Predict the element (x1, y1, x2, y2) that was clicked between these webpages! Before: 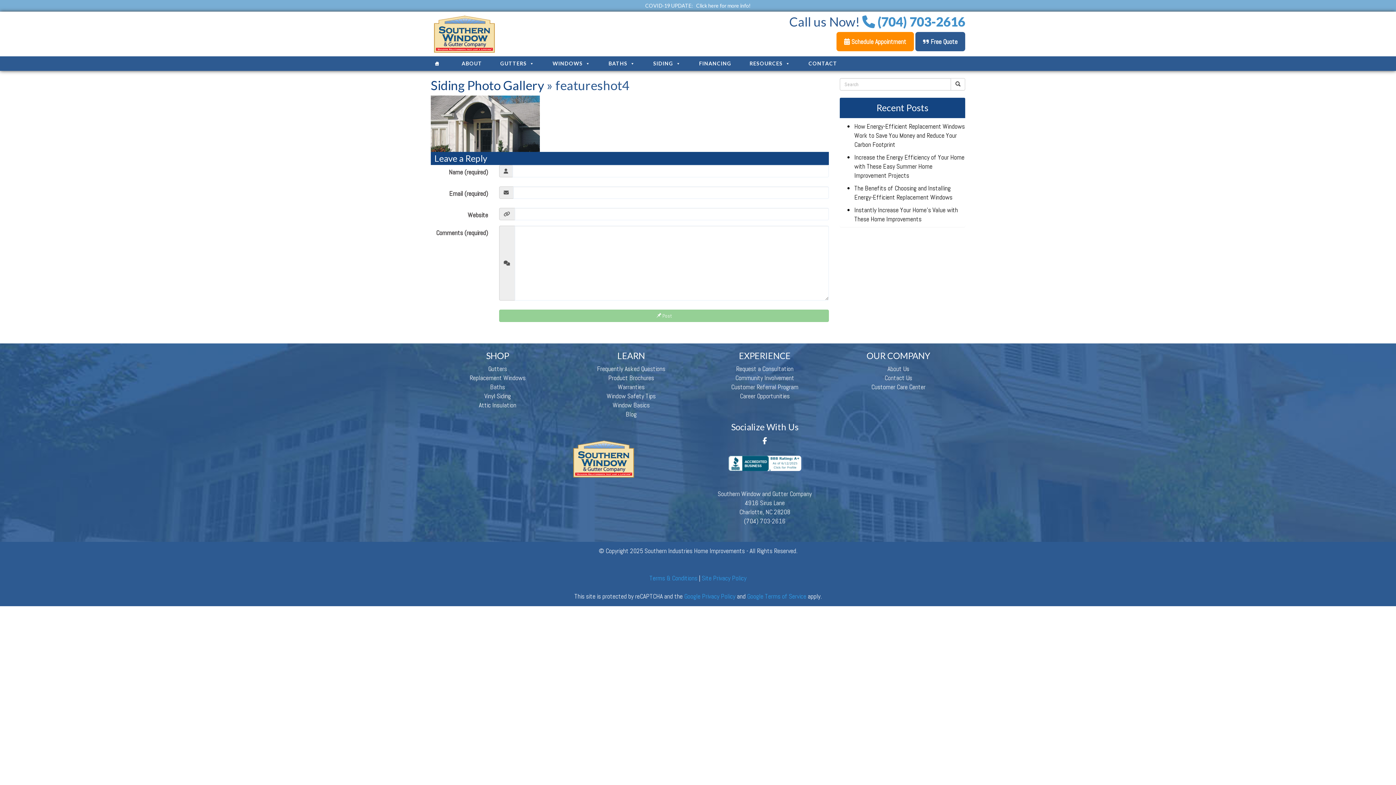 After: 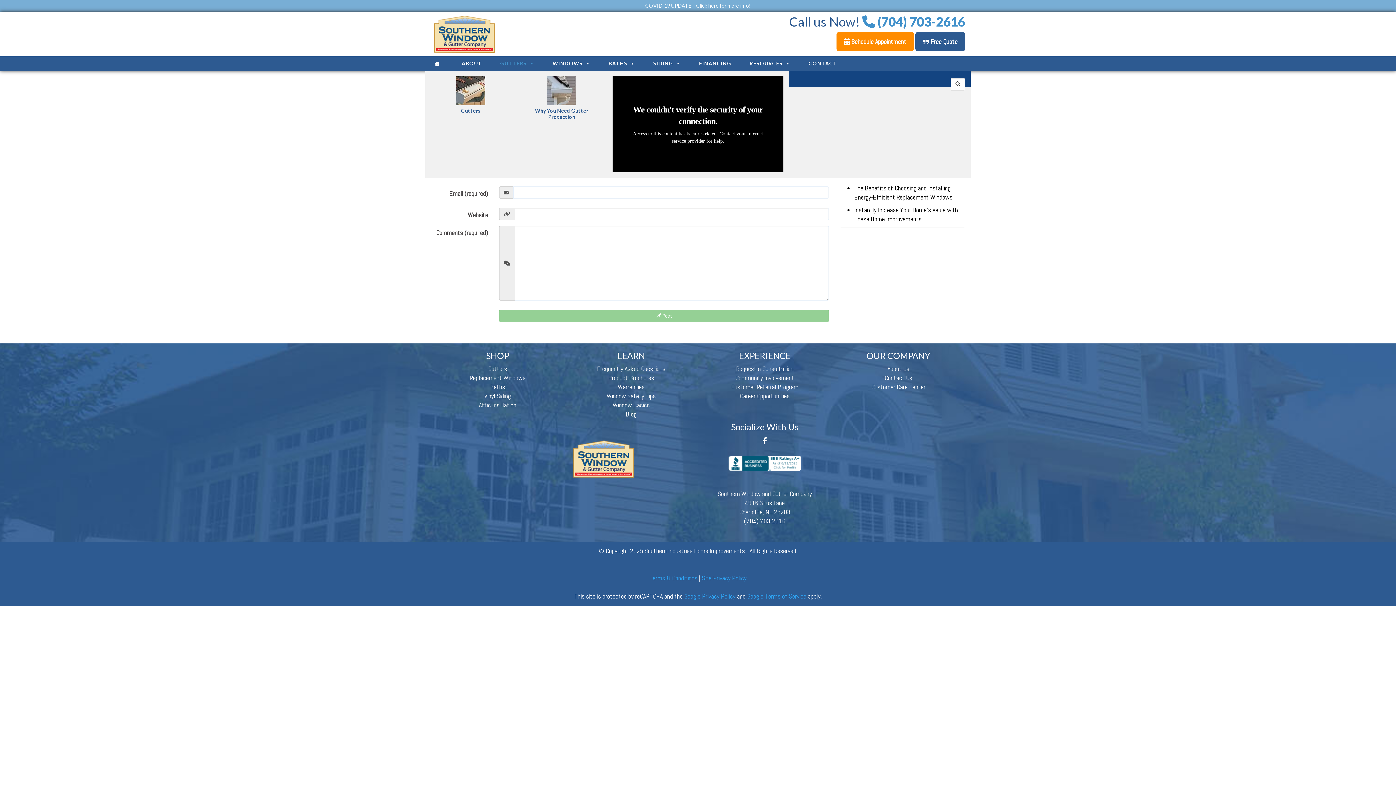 Action: label: GUTTERS bbox: (491, 56, 543, 70)